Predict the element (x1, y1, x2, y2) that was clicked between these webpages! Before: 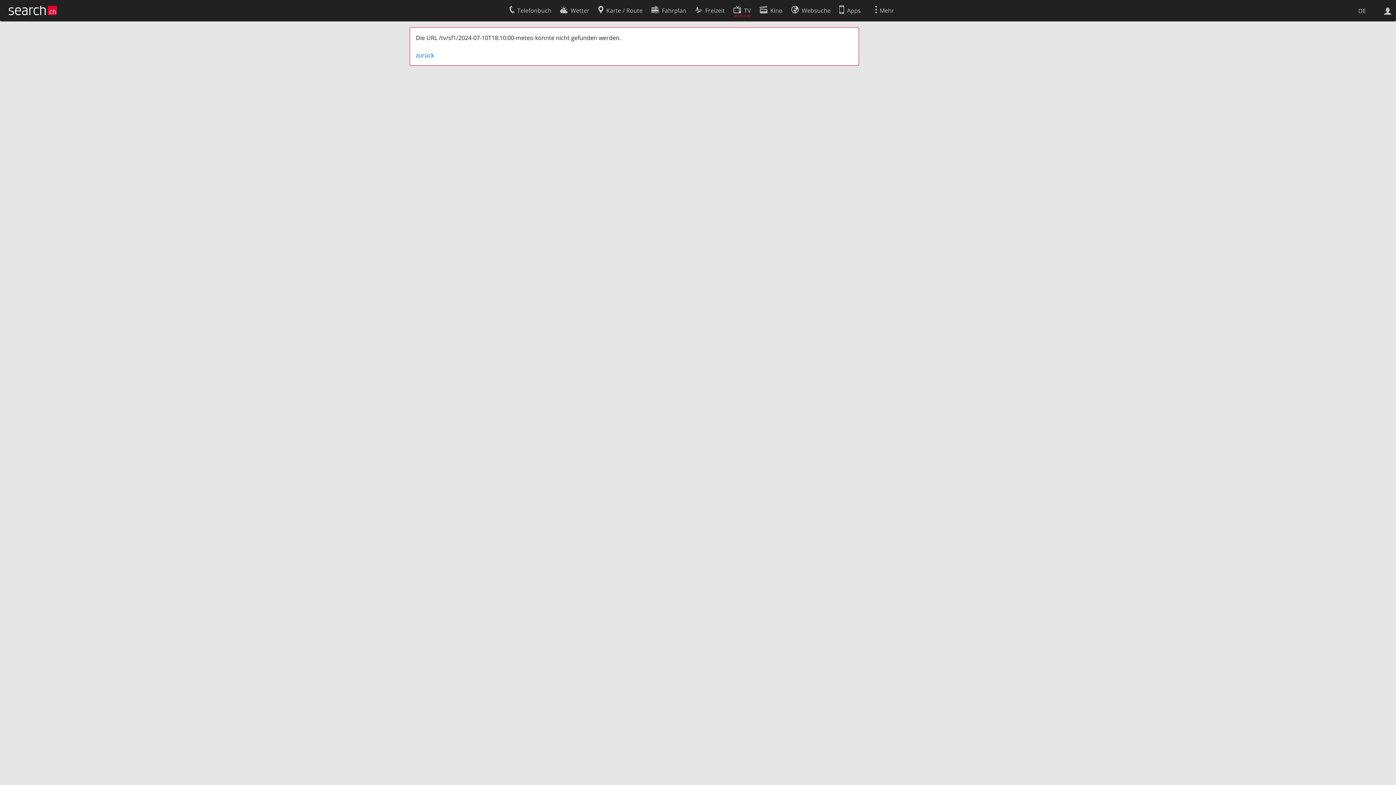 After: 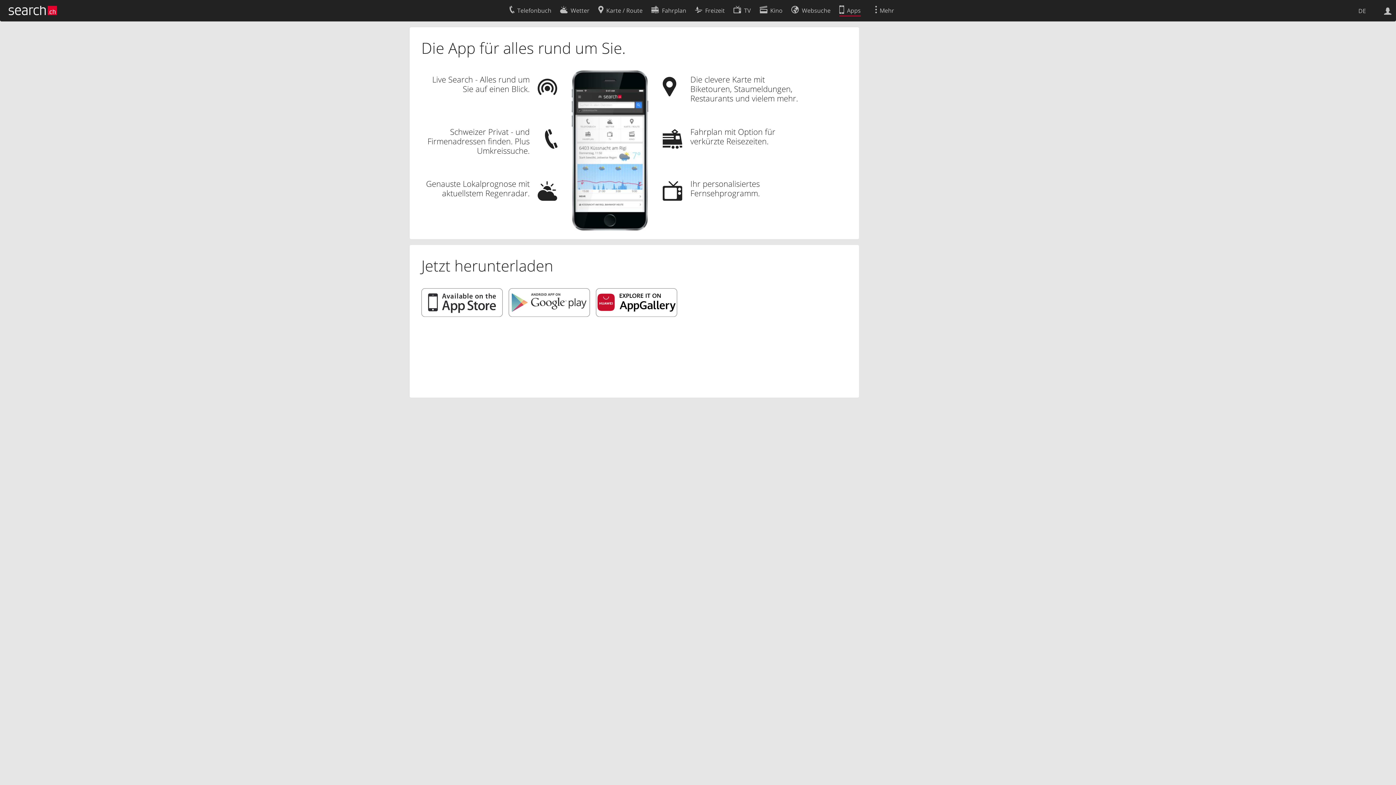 Action: label: Apps bbox: (839, 2, 860, 16)